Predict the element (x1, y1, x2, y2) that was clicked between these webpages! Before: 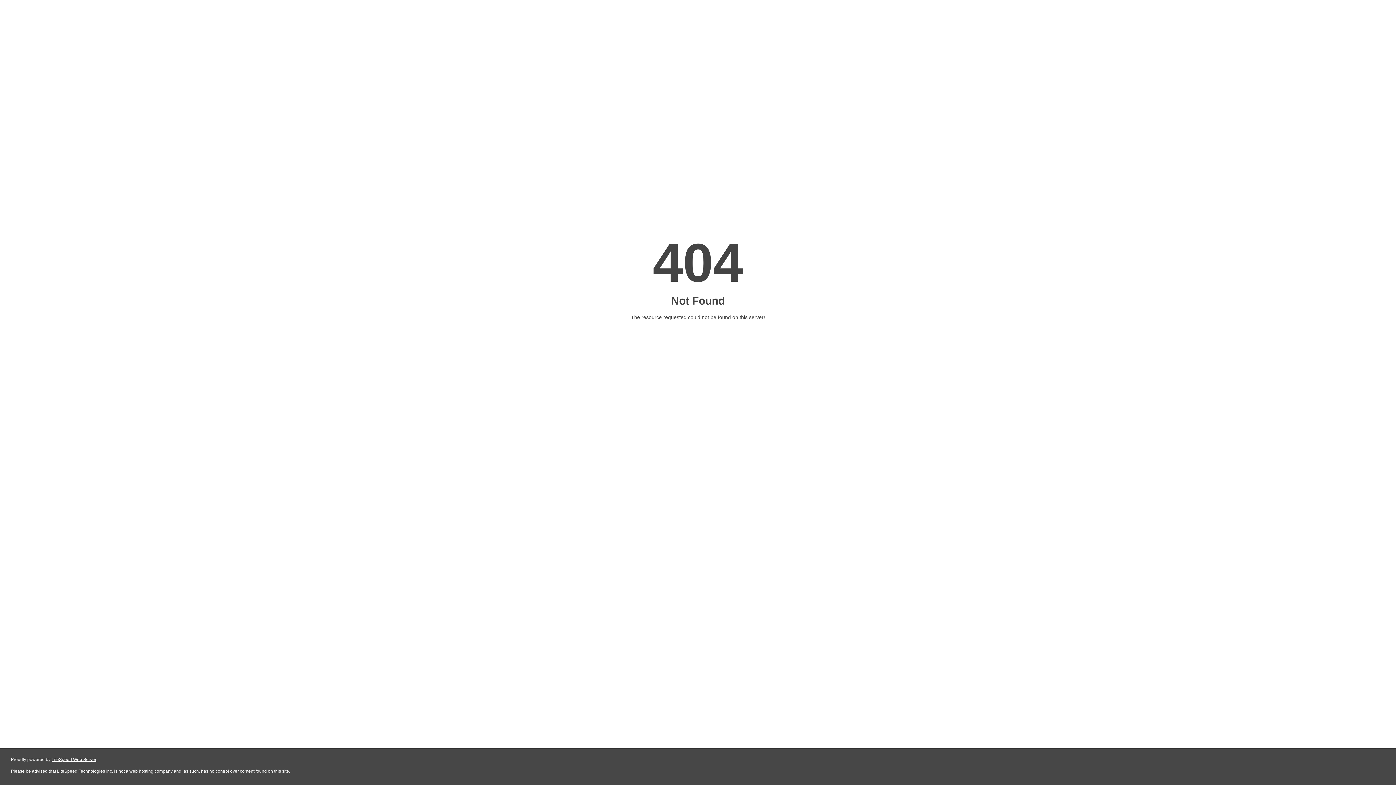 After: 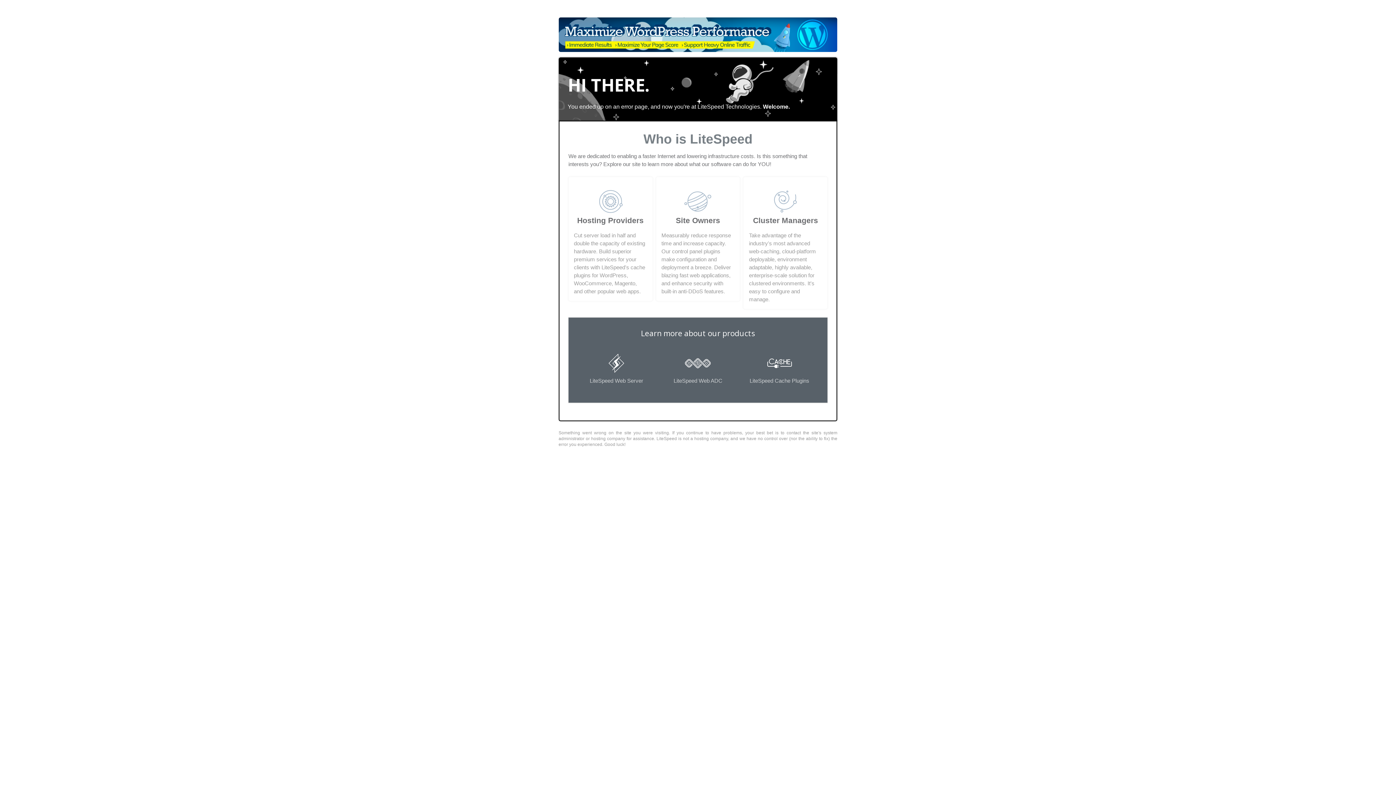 Action: bbox: (51, 757, 96, 762) label: LiteSpeed Web Server